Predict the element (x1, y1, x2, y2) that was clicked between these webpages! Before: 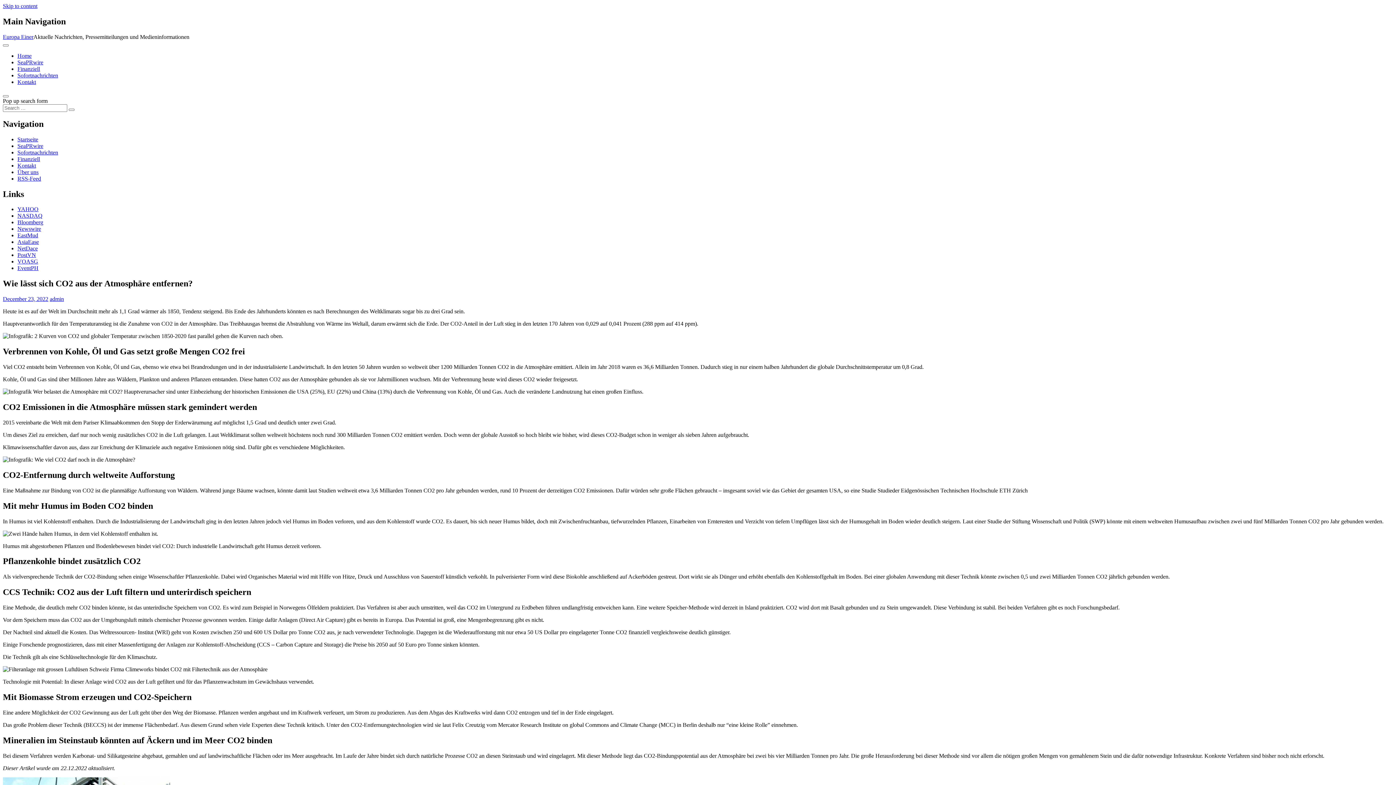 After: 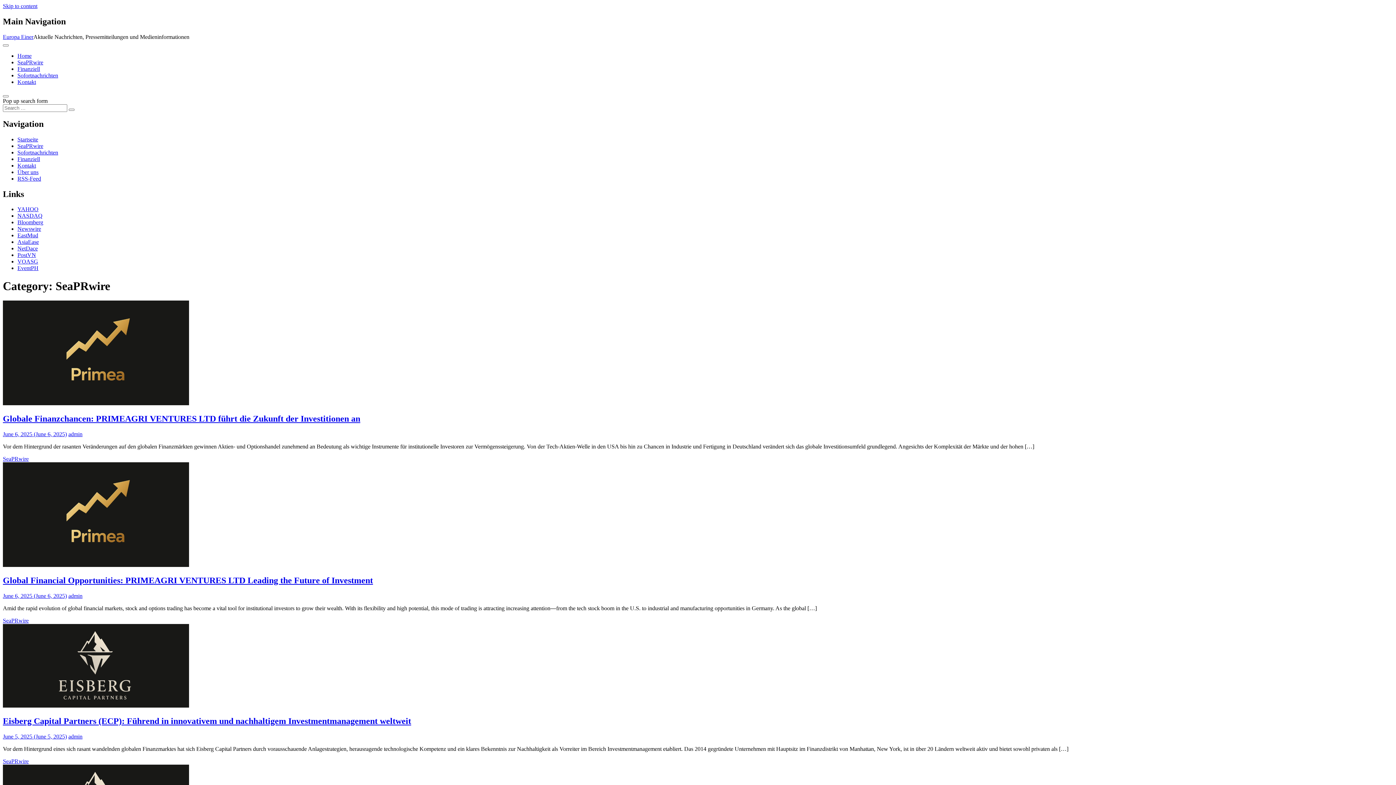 Action: bbox: (17, 59, 43, 65) label: SeaPRwire